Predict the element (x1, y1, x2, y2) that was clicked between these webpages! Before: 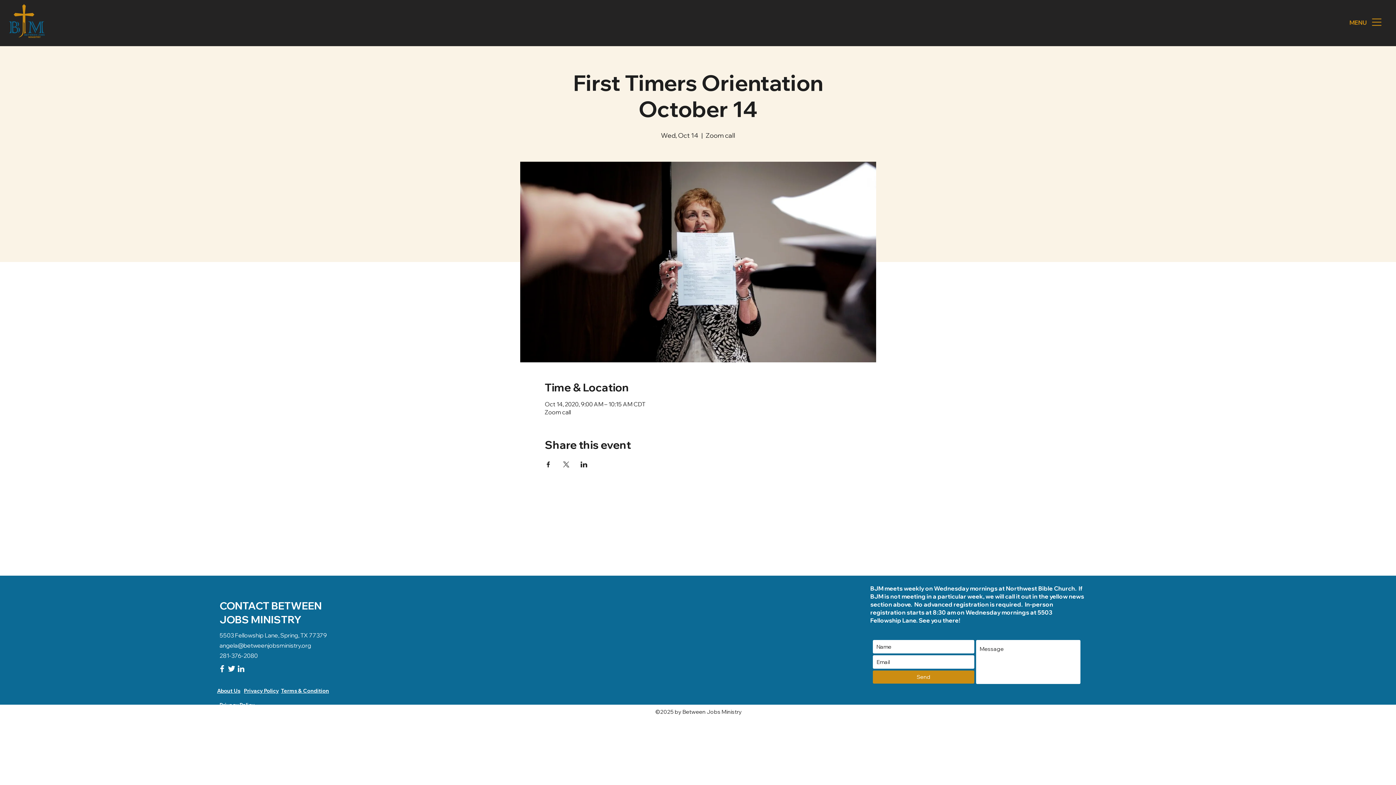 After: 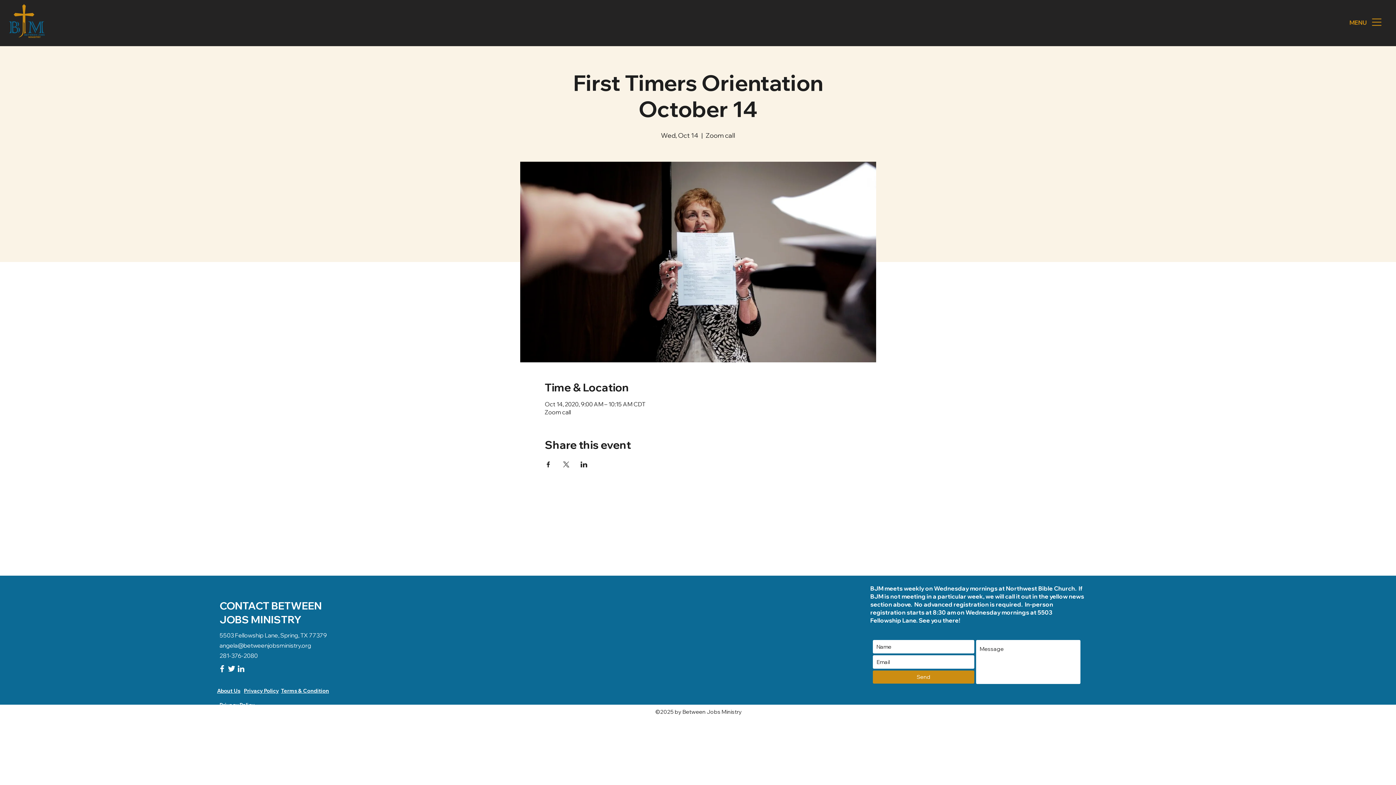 Action: bbox: (544, 461, 551, 467) label: Share event on Facebook